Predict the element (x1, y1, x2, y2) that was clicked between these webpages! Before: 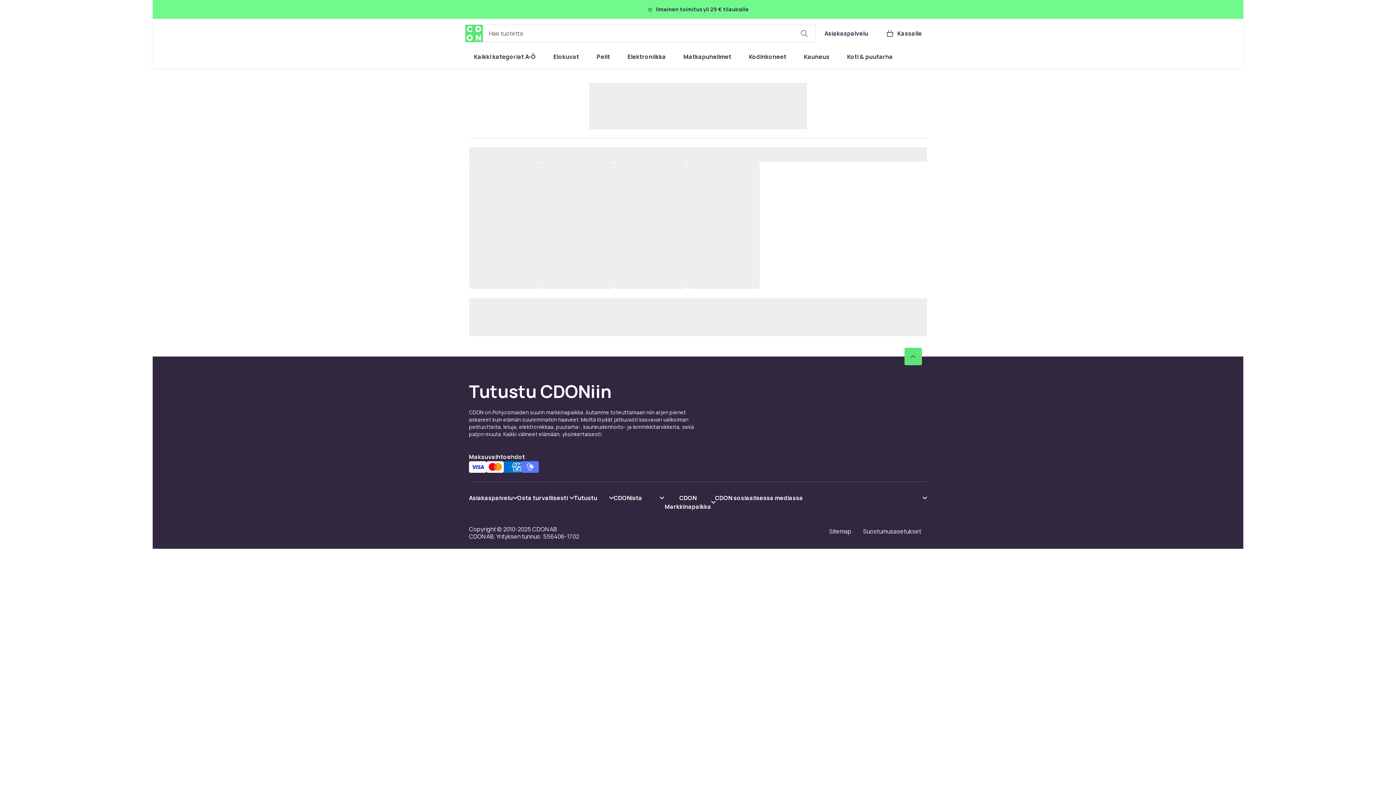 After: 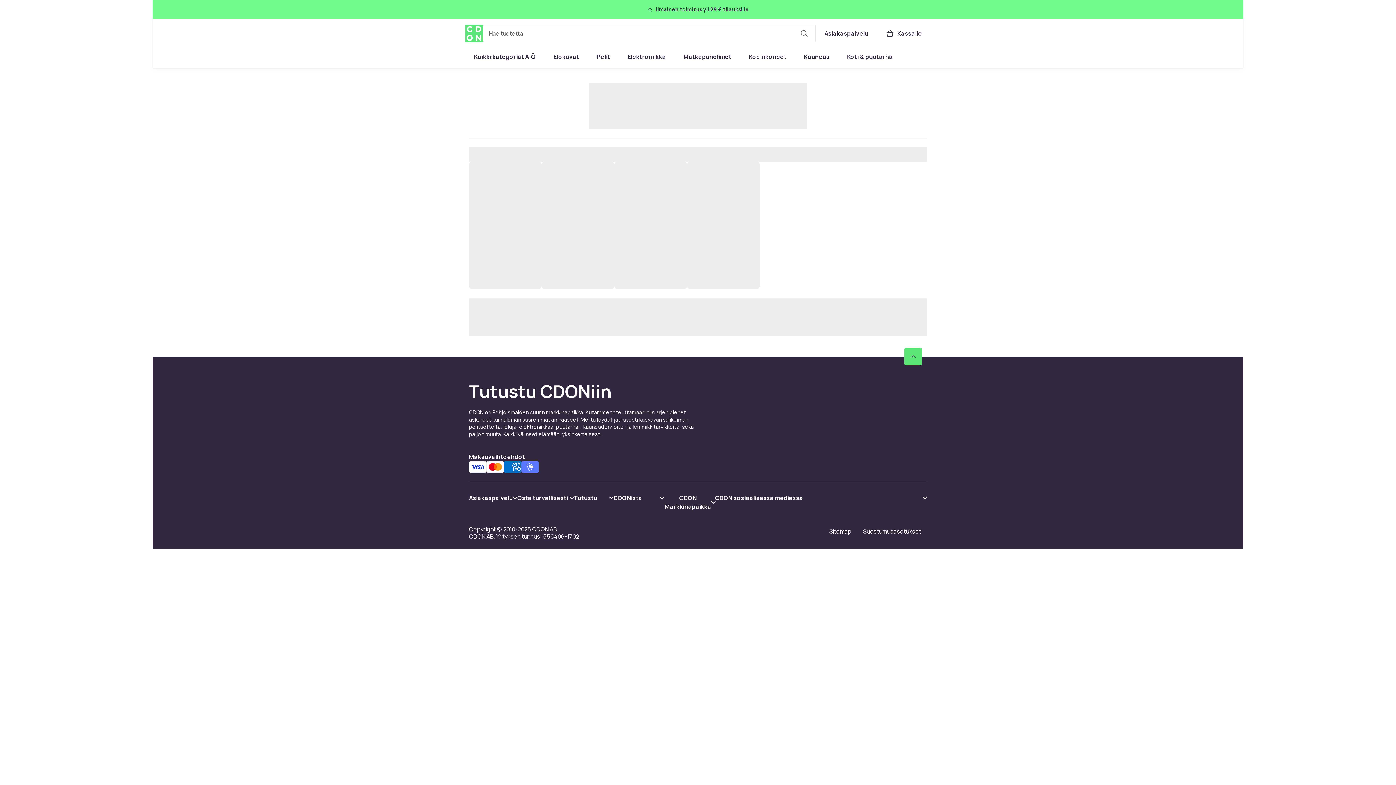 Action: label: Näytä sisältö Osta turvallisesti bbox: (517, 493, 574, 502)